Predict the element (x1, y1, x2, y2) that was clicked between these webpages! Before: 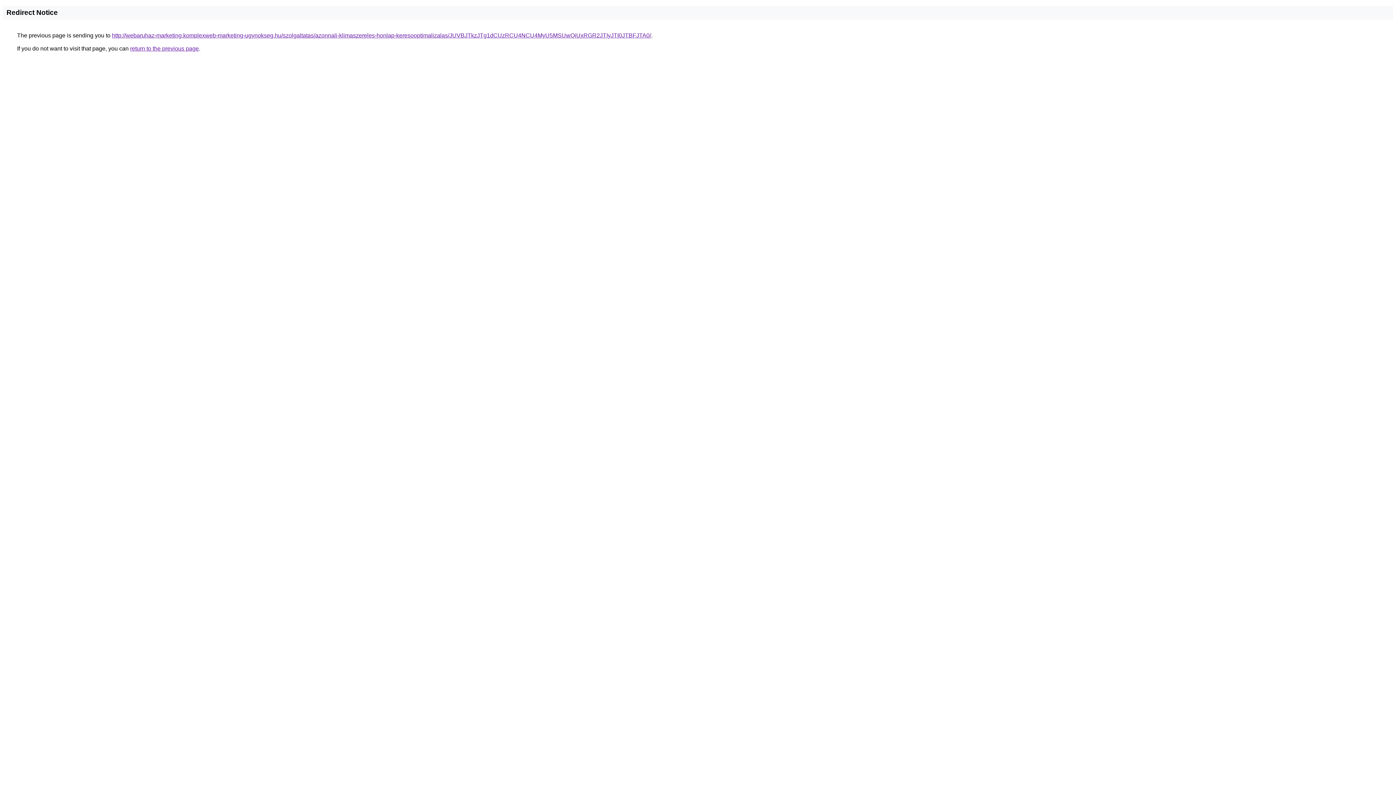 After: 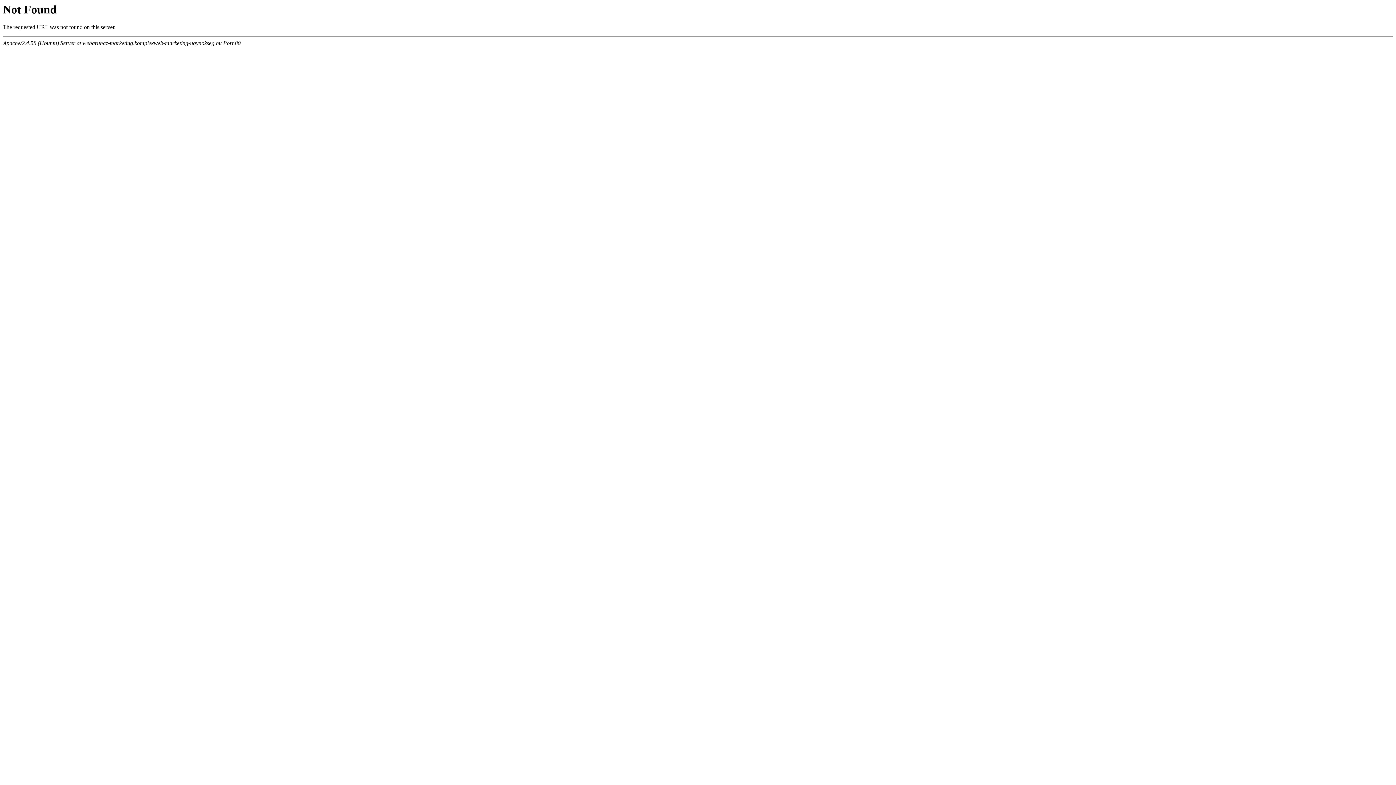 Action: label: http://webaruhaz-marketing.komplexweb-marketing-ugynokseg.hu/szolgaltatas/azonnali-klimaszereles-honlap-keresooptimalizalas/JUVBJTkzJTg1dCUzRCU4NCU4MyU5MSUwQiUxRGR2JTIyJTI0JTBFJTA0/ bbox: (112, 32, 651, 38)